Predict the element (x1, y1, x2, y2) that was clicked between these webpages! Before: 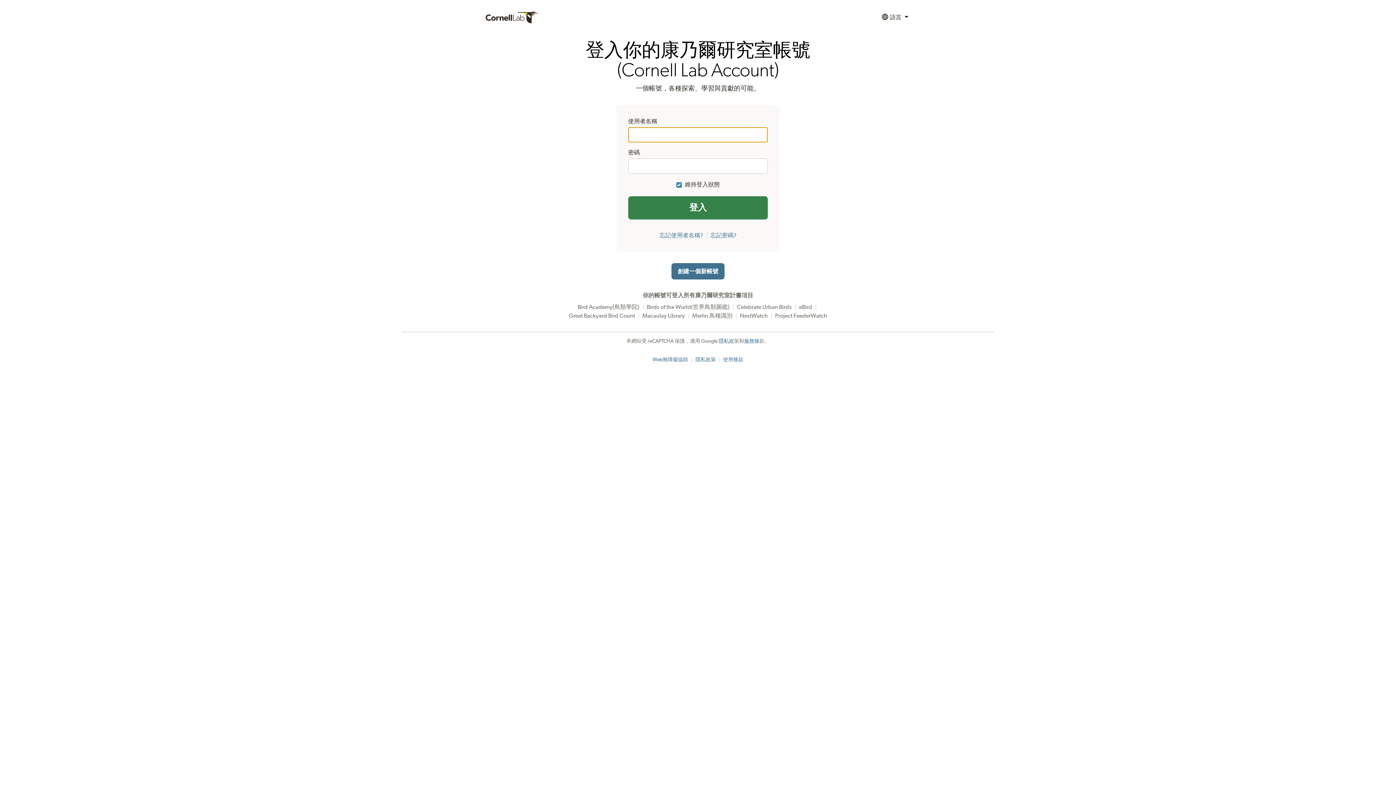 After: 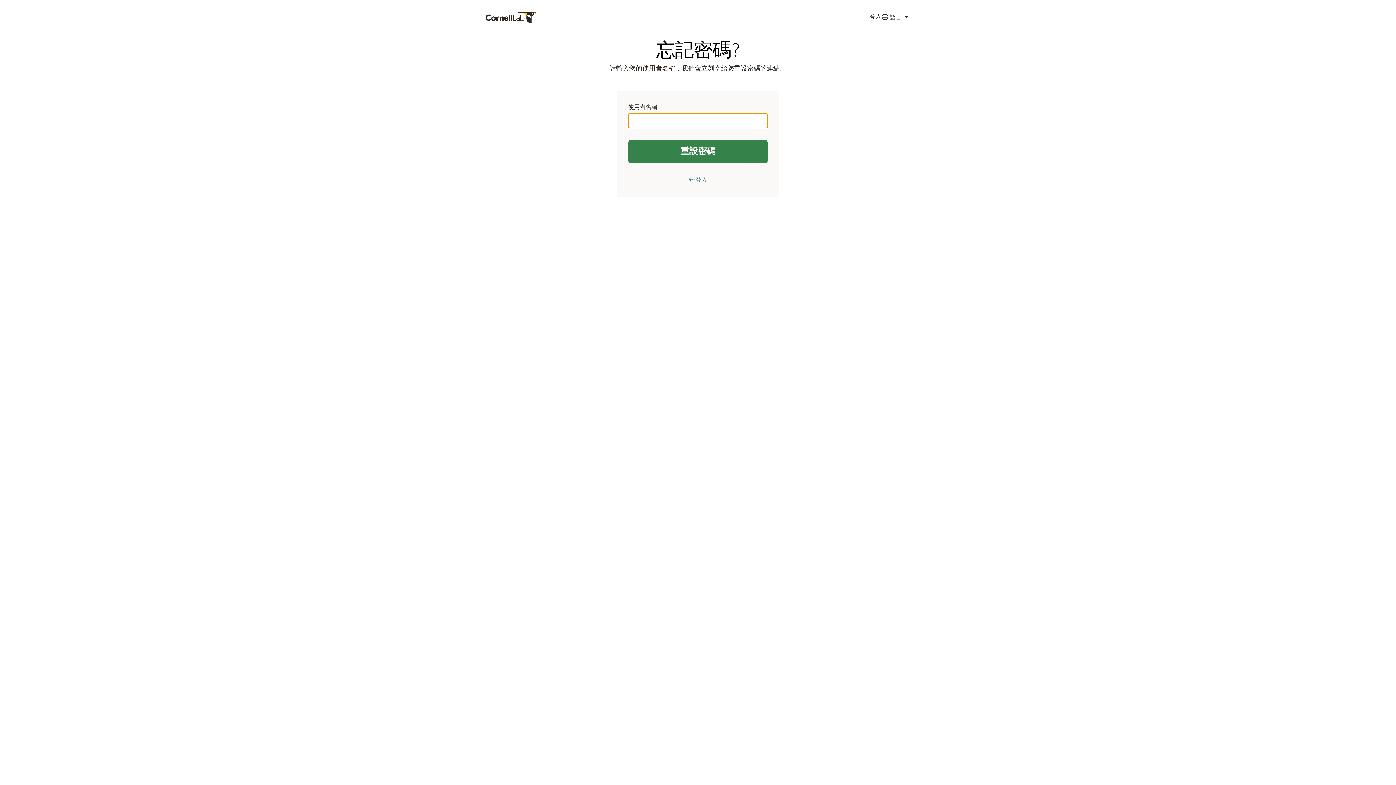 Action: label: 忘記密碼? bbox: (710, 232, 736, 238)